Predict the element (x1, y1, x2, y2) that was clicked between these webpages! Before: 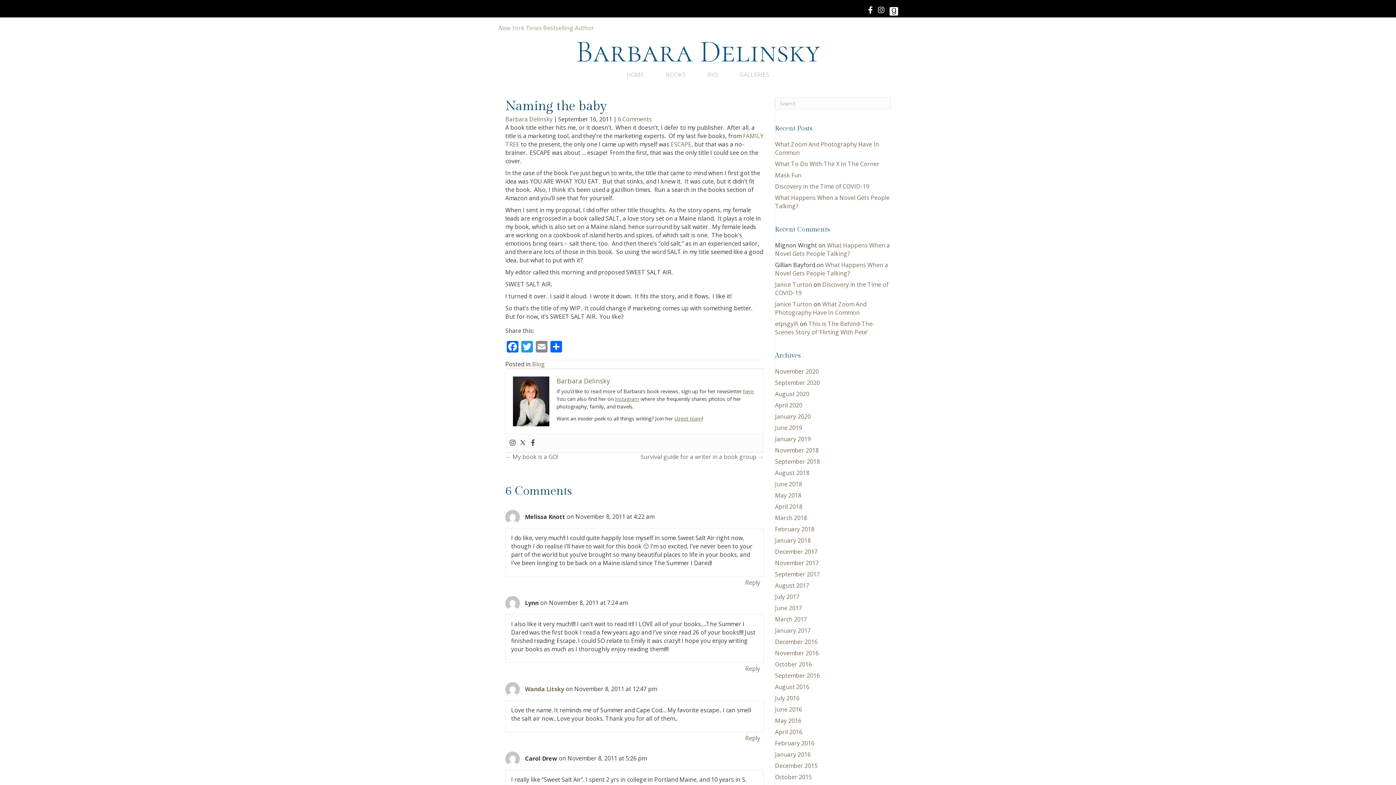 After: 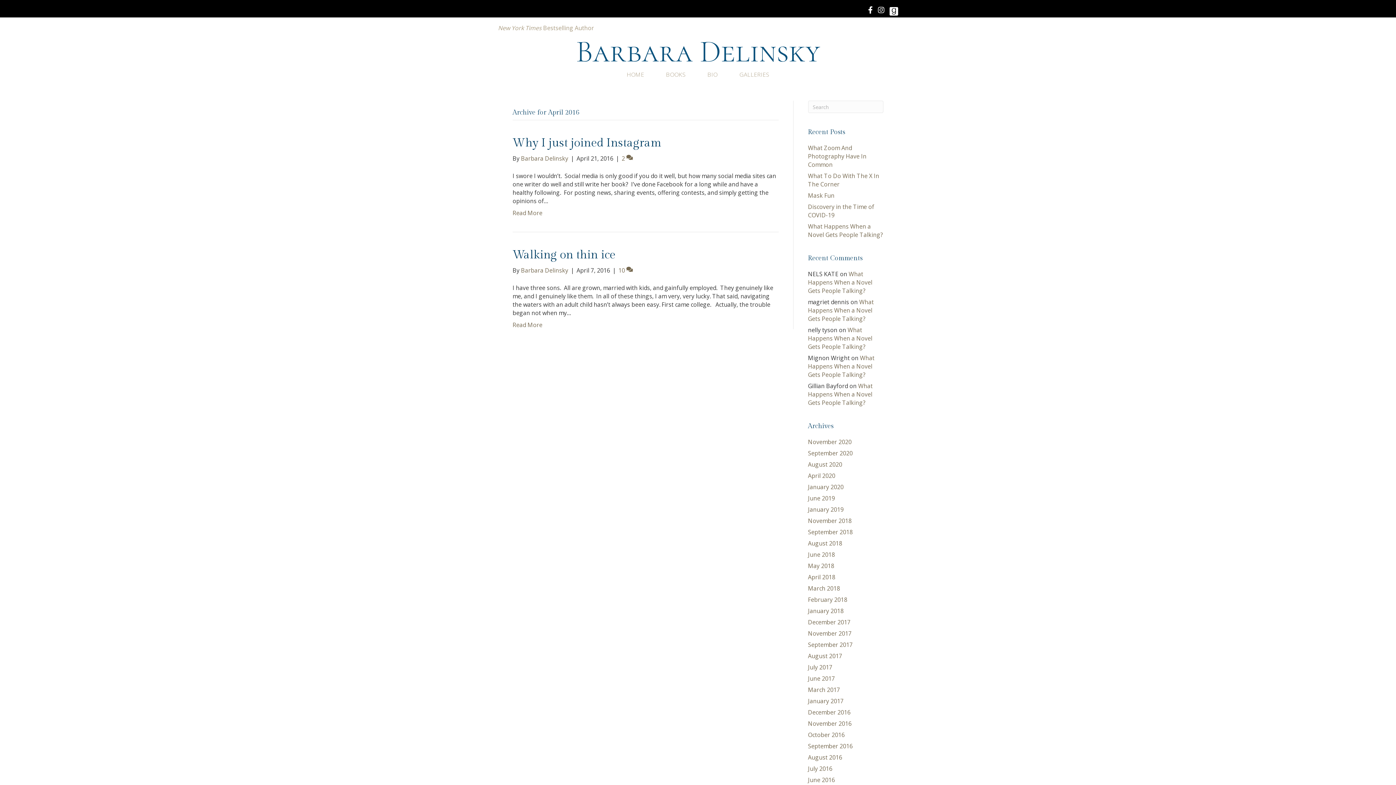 Action: label: April 2016 bbox: (775, 728, 802, 736)